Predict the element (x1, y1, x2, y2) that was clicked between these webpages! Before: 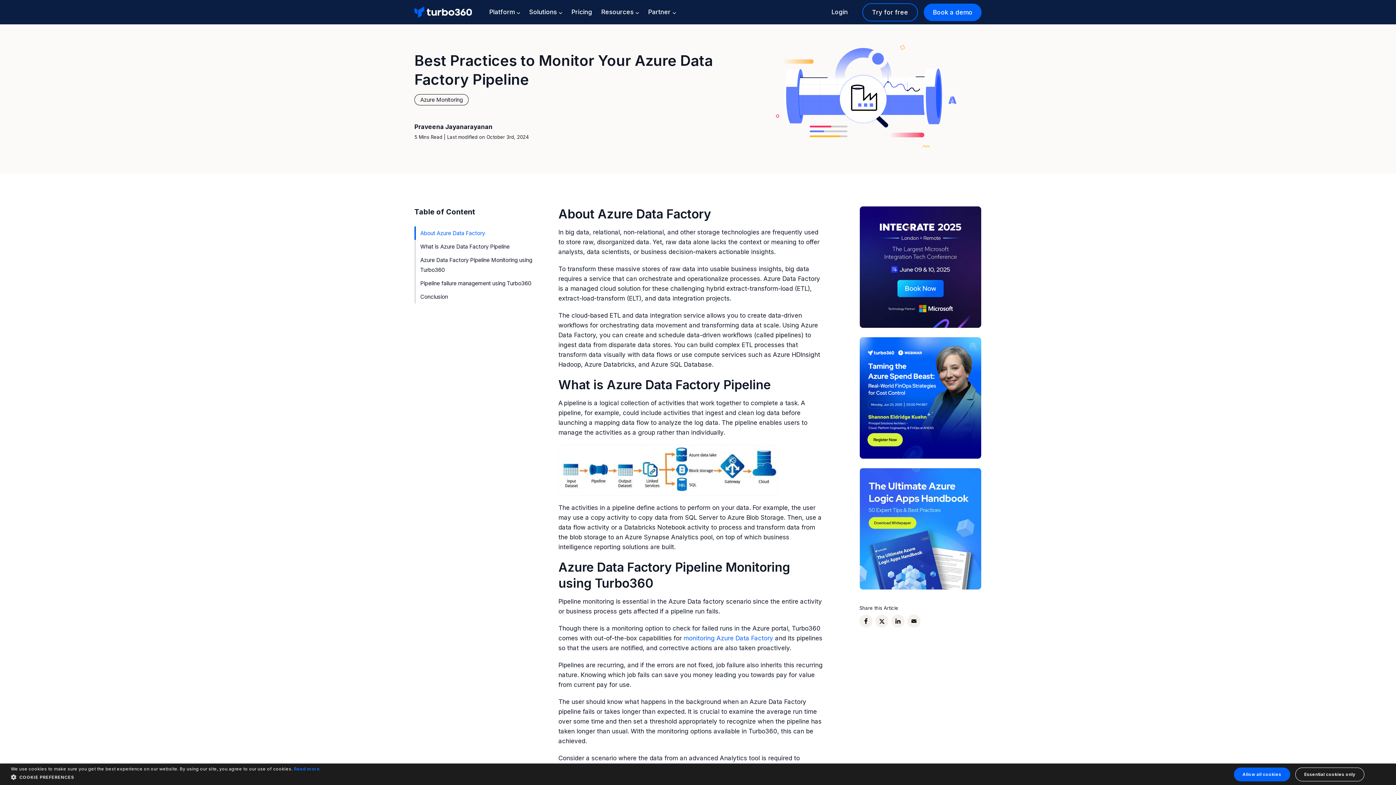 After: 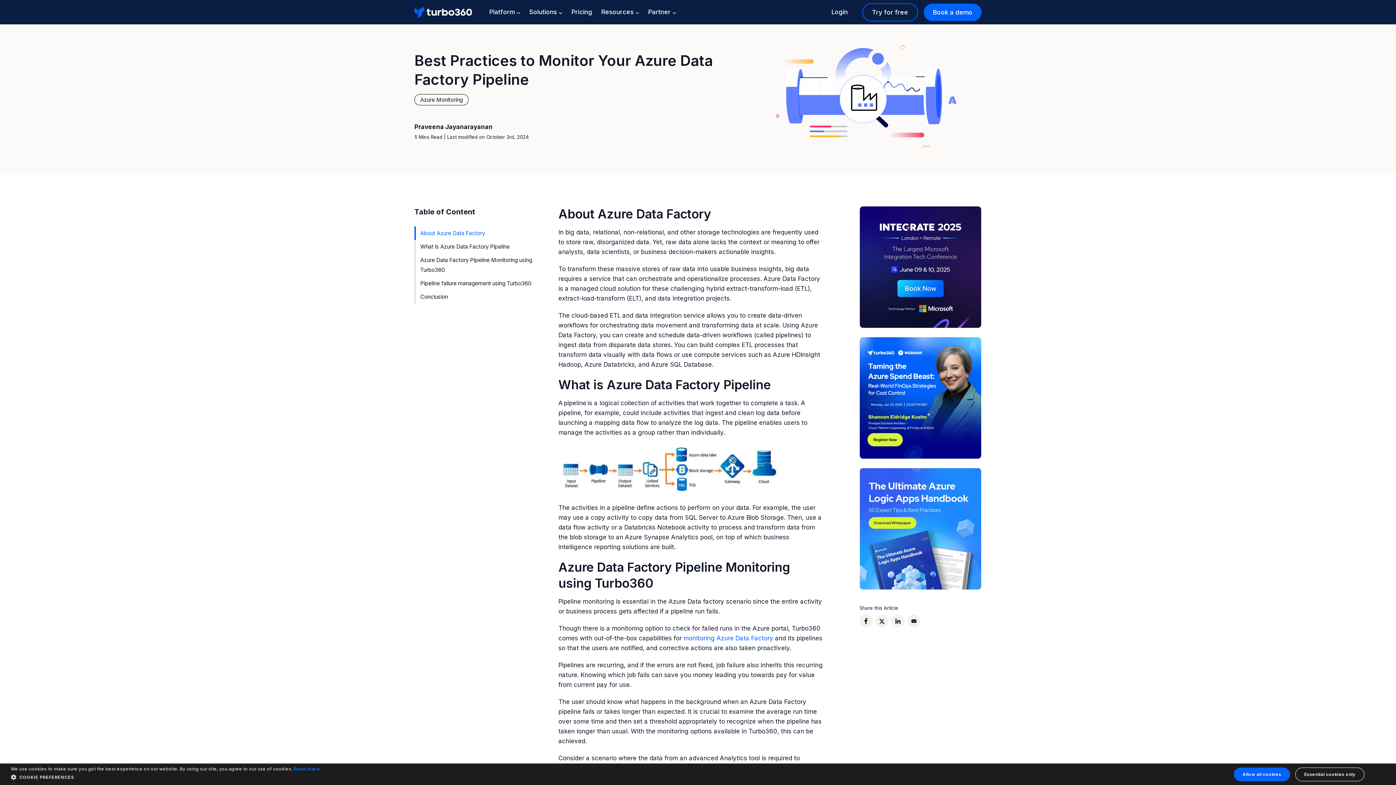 Action: bbox: (683, 635, 773, 642) label: monitoring Azure Data Factory